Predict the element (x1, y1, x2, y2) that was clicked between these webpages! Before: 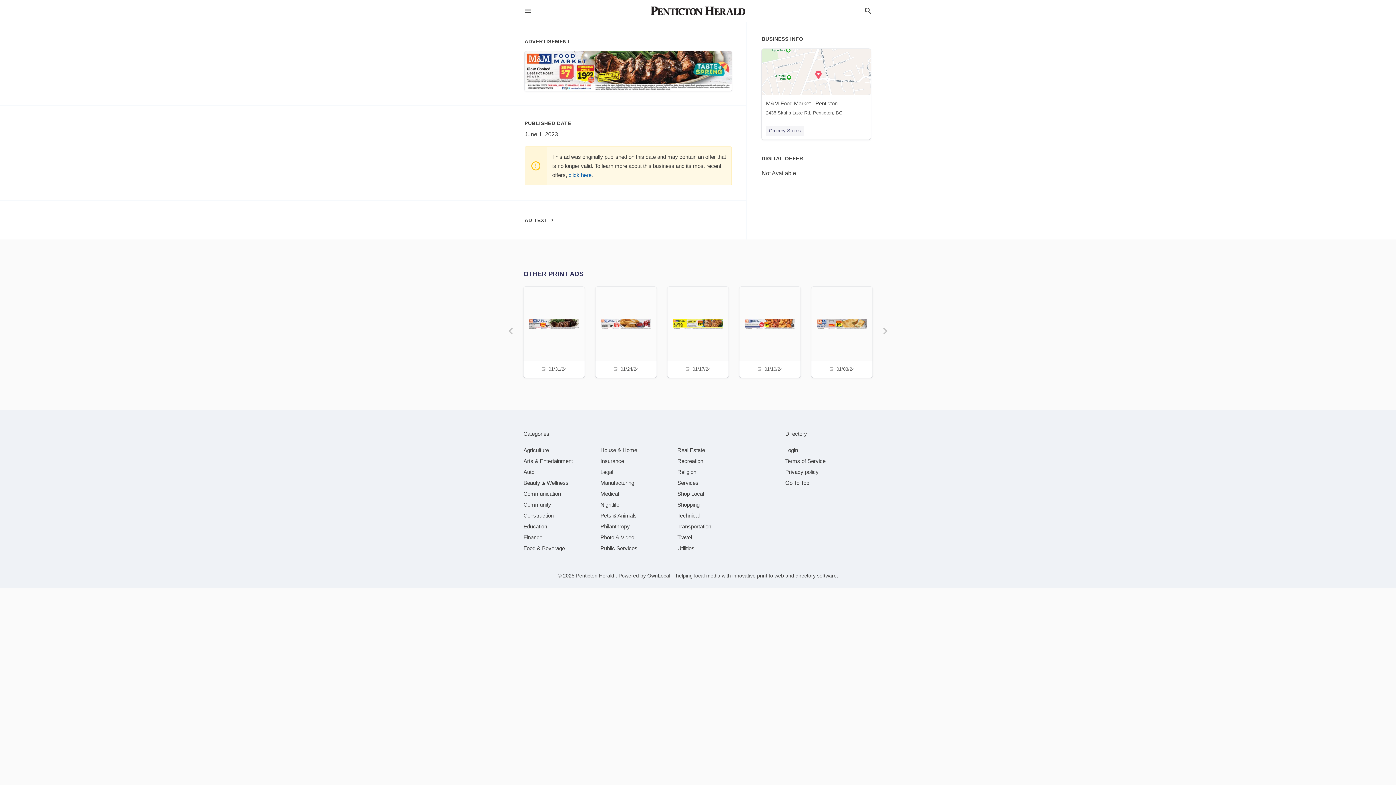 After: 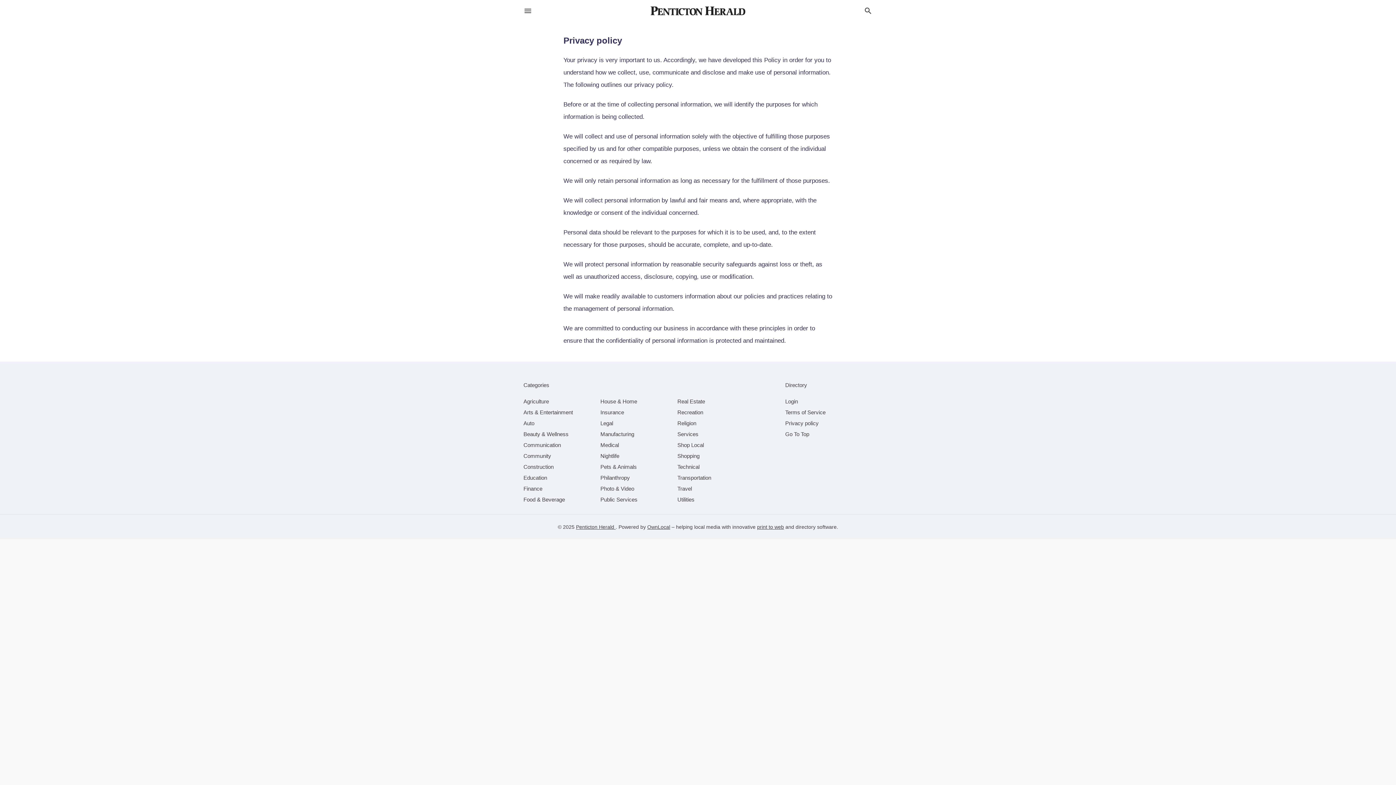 Action: bbox: (785, 469, 818, 475) label: Privacy policy